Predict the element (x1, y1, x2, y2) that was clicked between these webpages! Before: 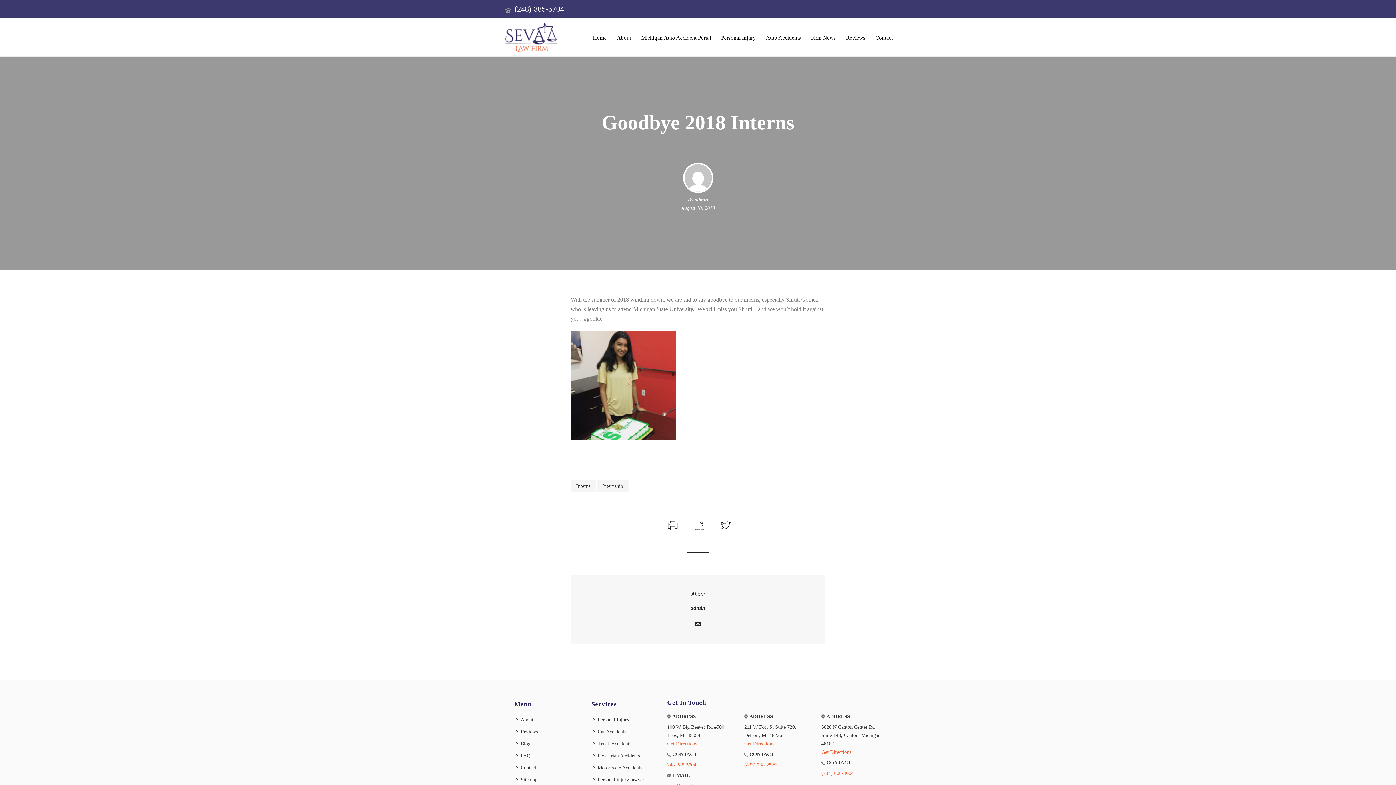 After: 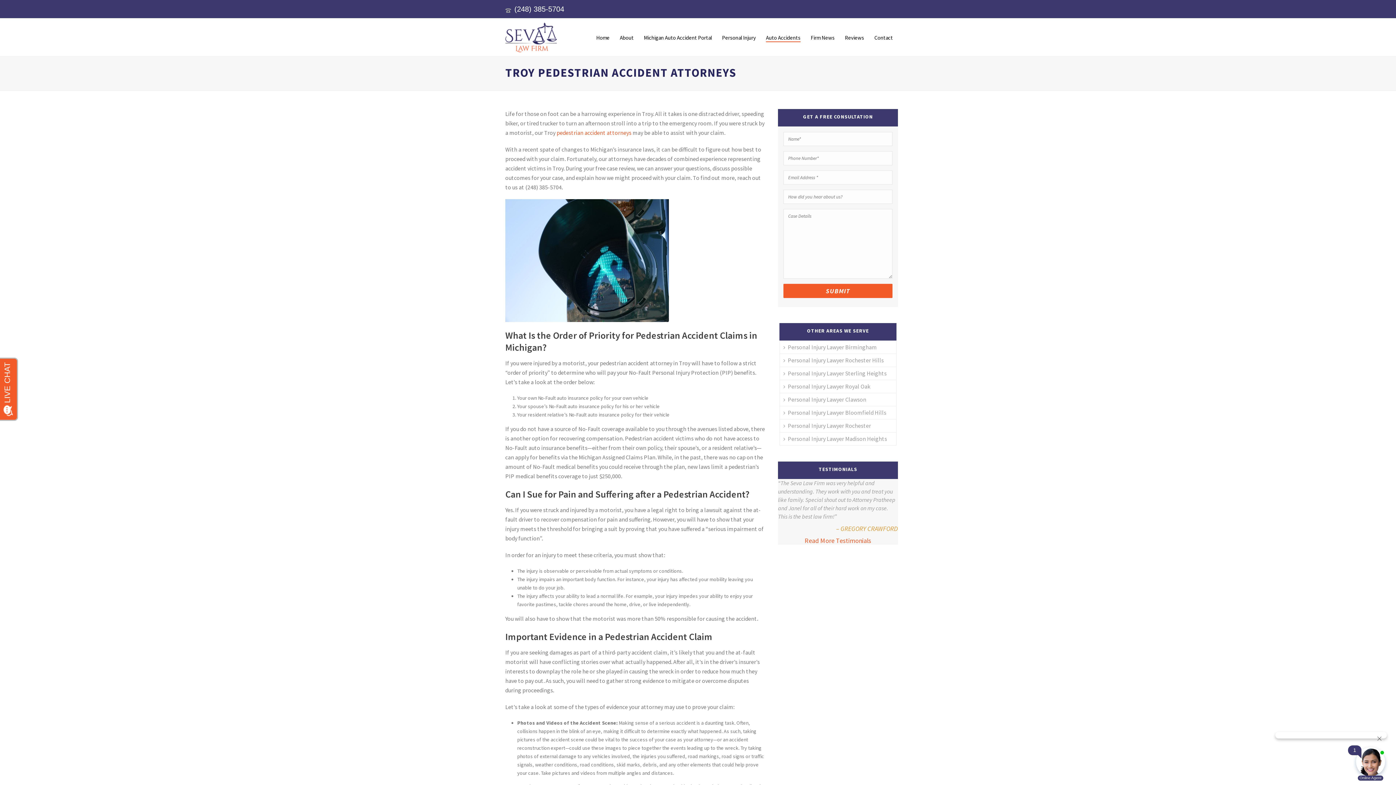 Action: label: Pedestrian Accidents bbox: (591, 750, 645, 762)